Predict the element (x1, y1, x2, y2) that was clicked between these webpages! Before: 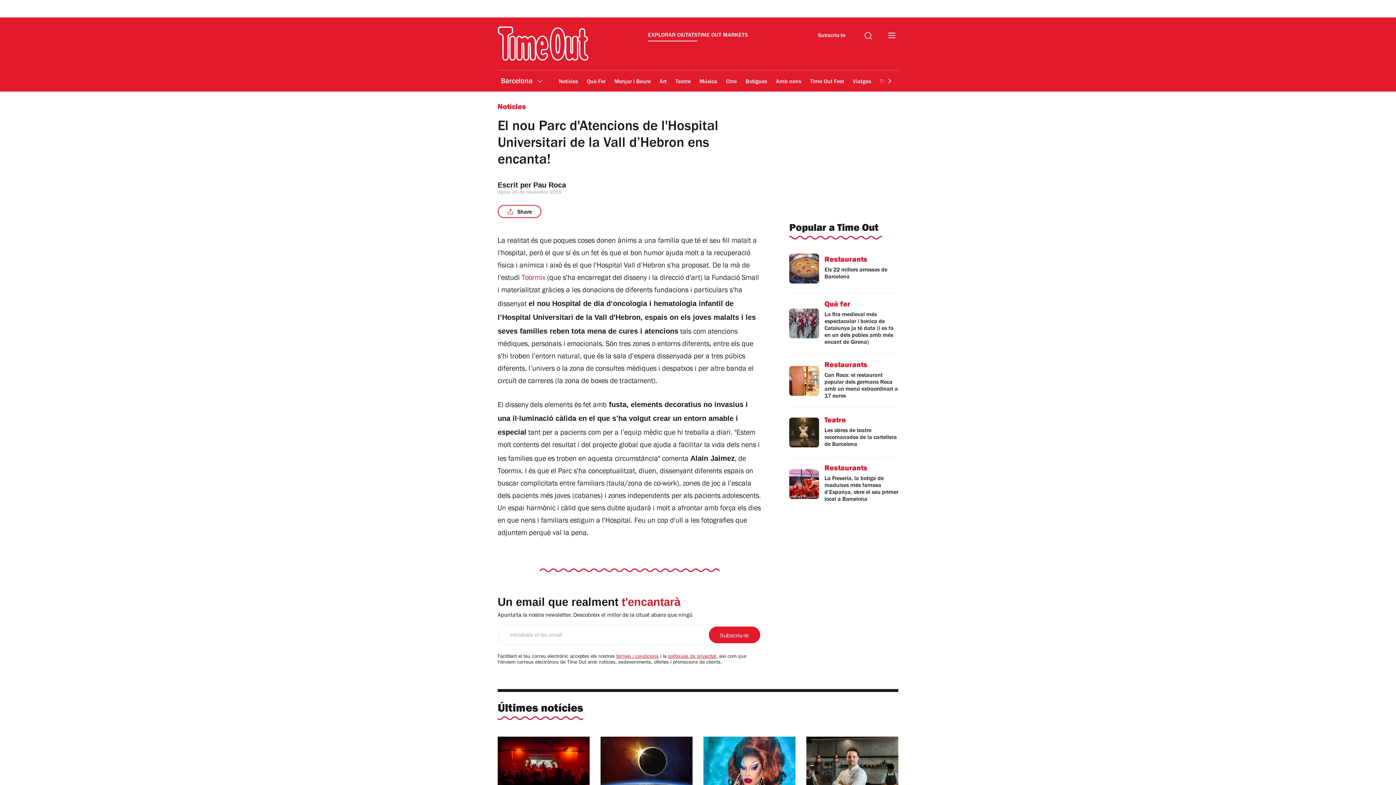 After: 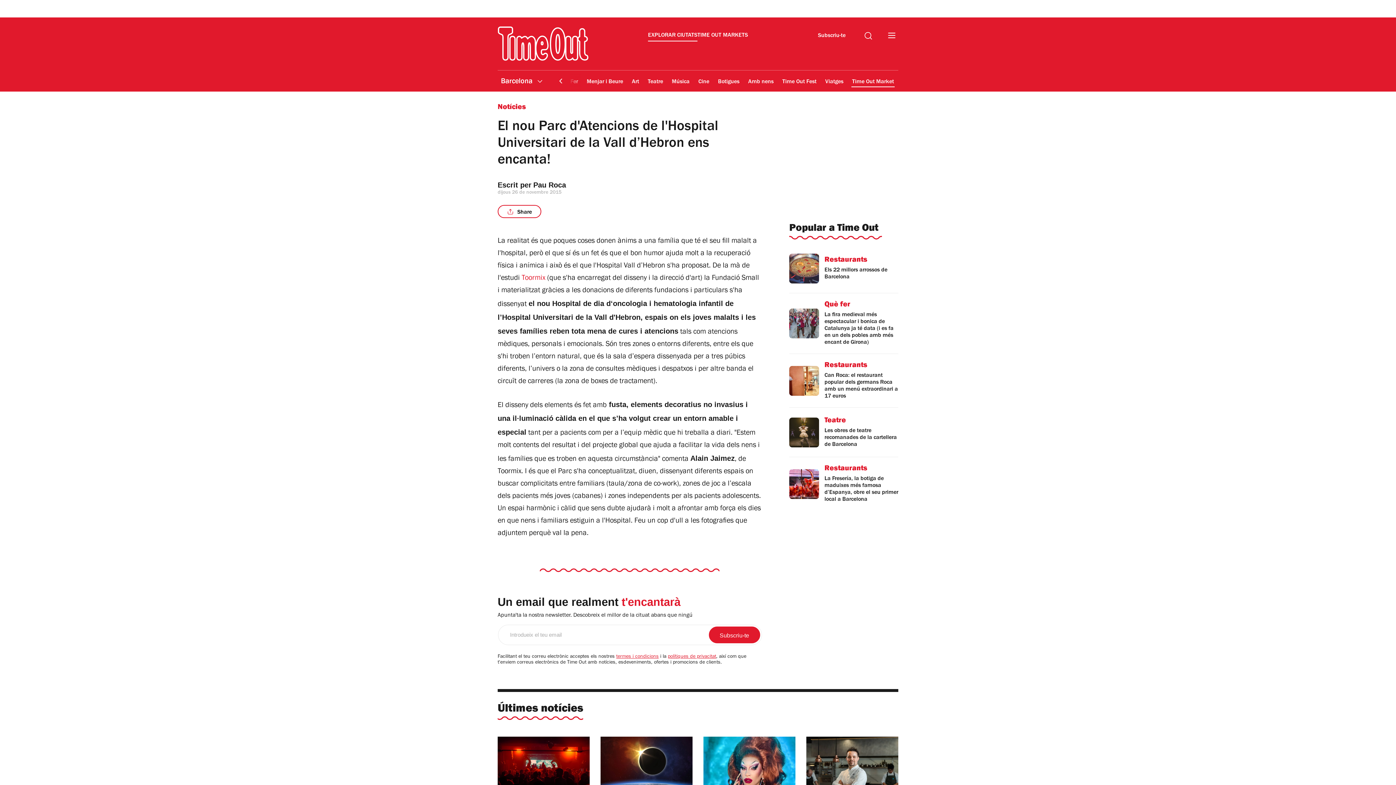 Action: bbox: (887, 168, 892, 174)